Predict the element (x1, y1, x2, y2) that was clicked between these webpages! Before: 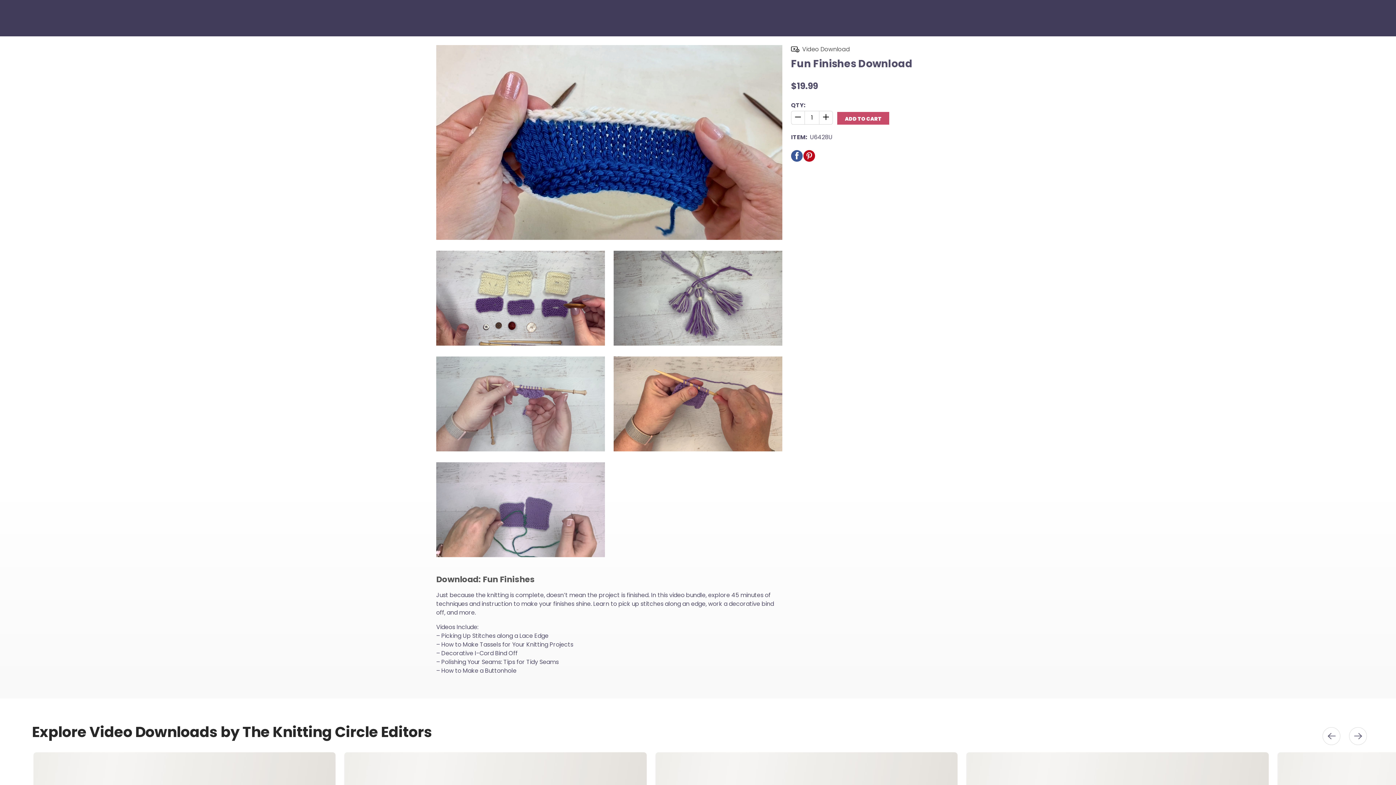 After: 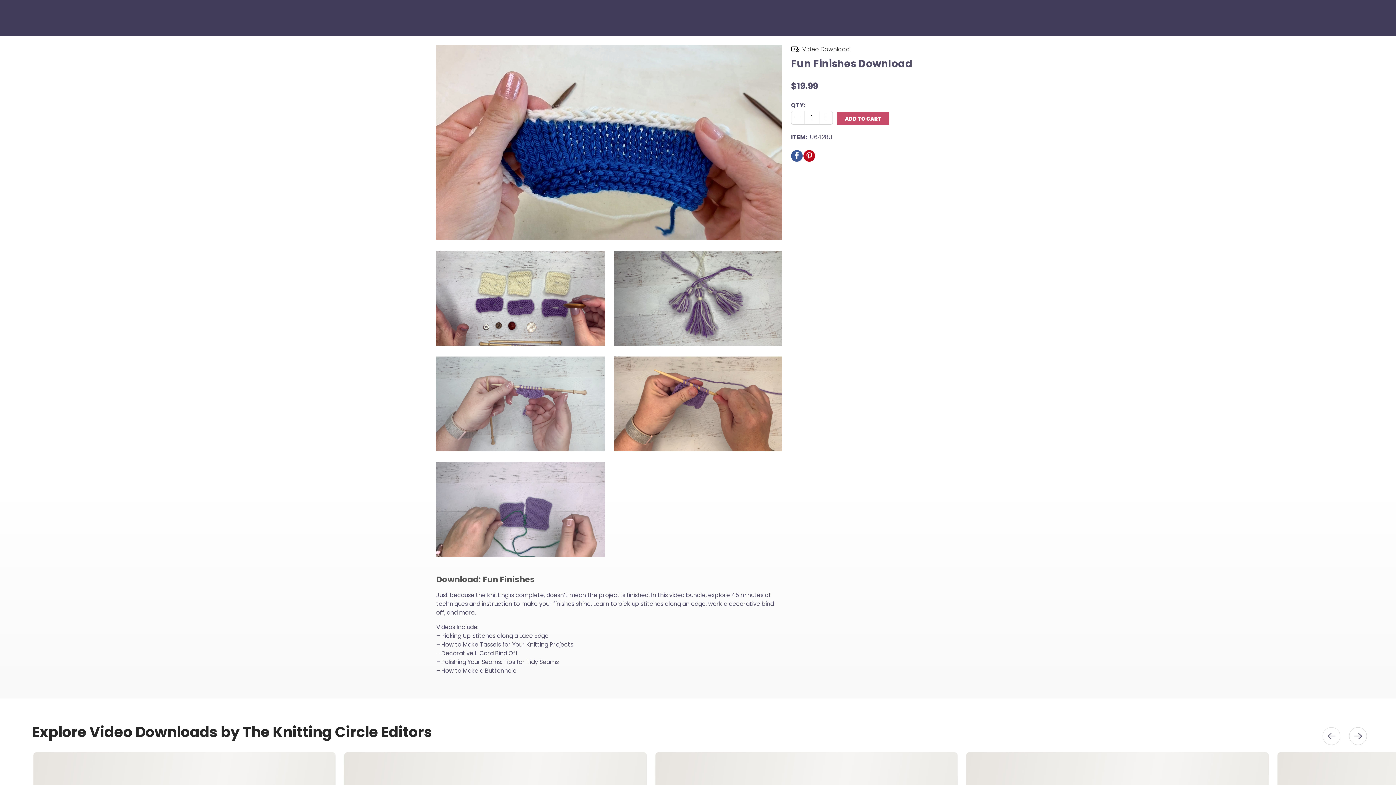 Action: label: This link moves the slider to the right bbox: (1349, 727, 1367, 745)